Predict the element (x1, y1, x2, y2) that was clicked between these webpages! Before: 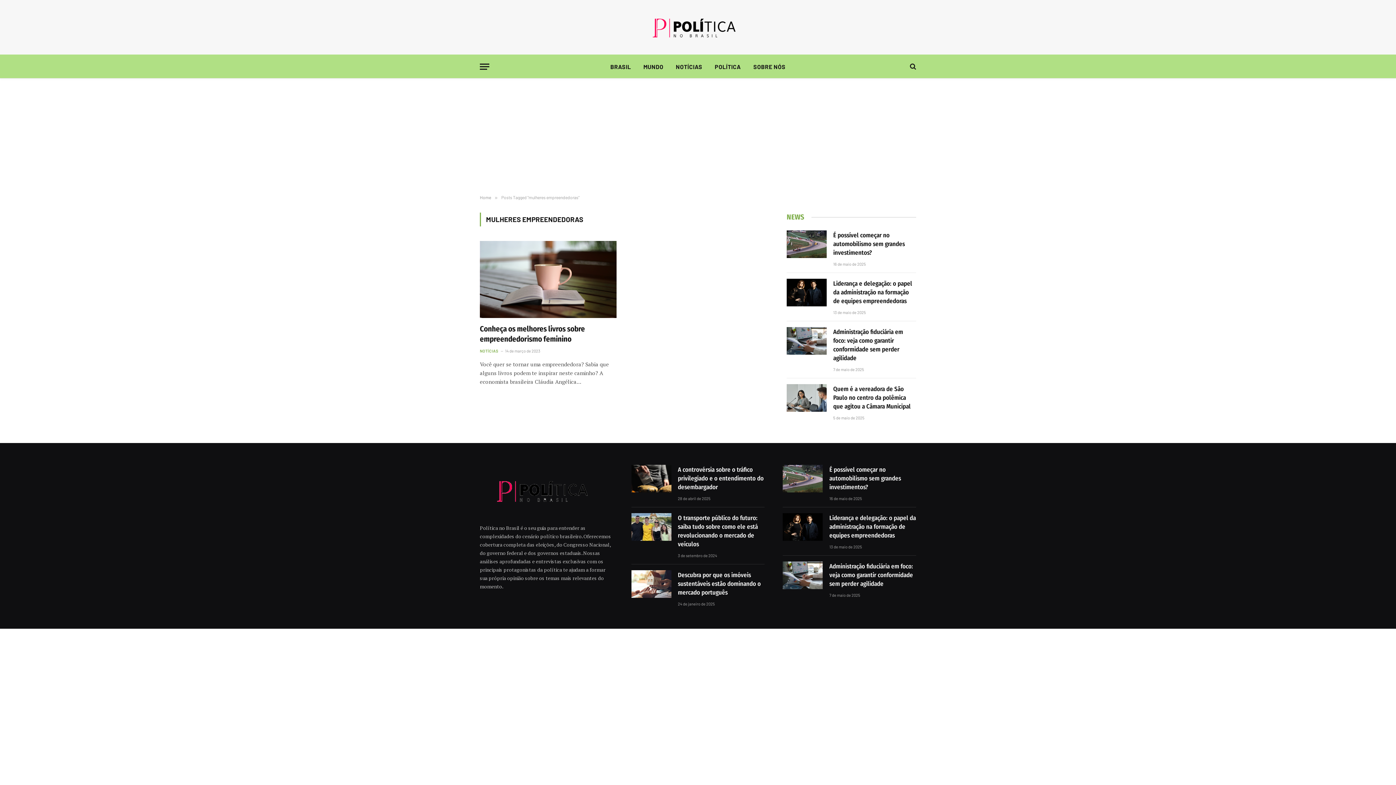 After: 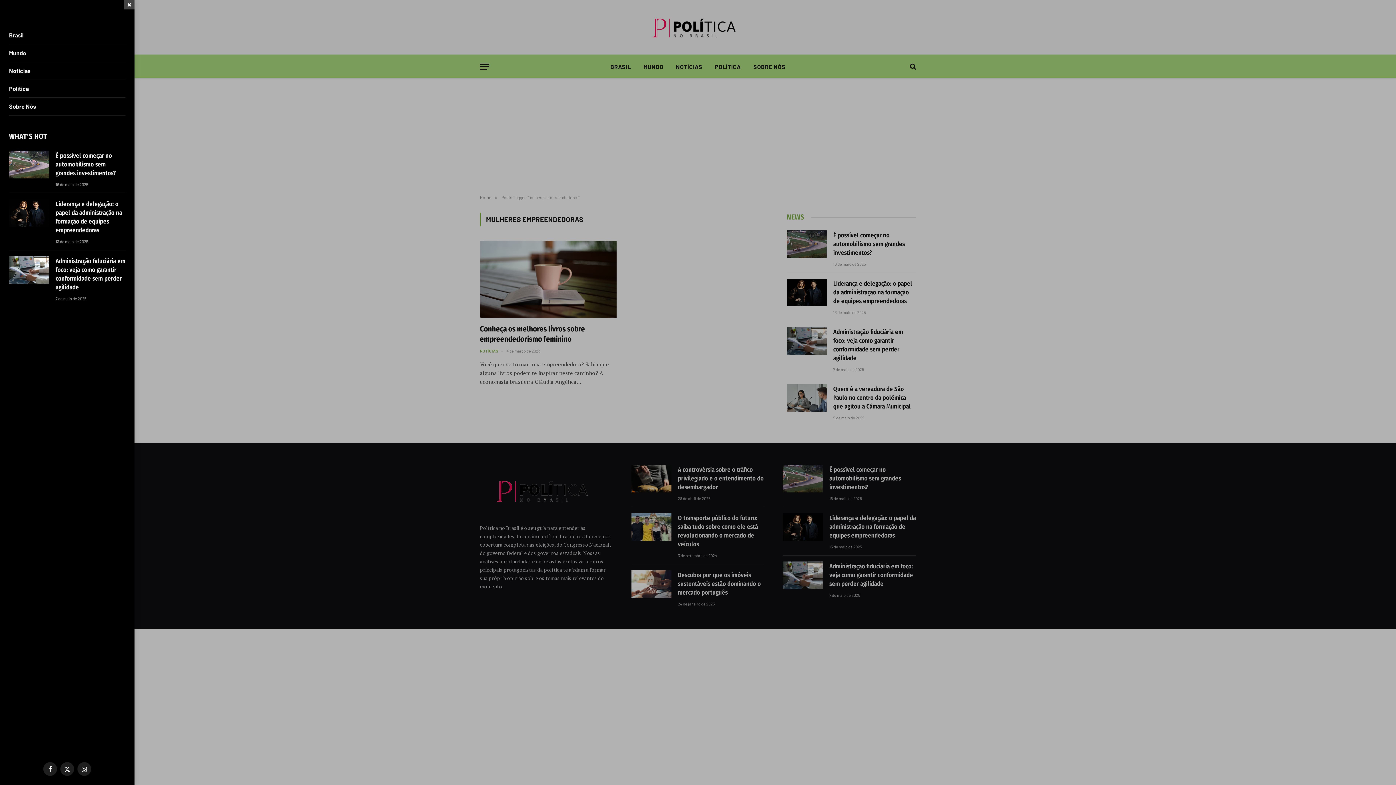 Action: bbox: (480, 58, 489, 74) label: Menu